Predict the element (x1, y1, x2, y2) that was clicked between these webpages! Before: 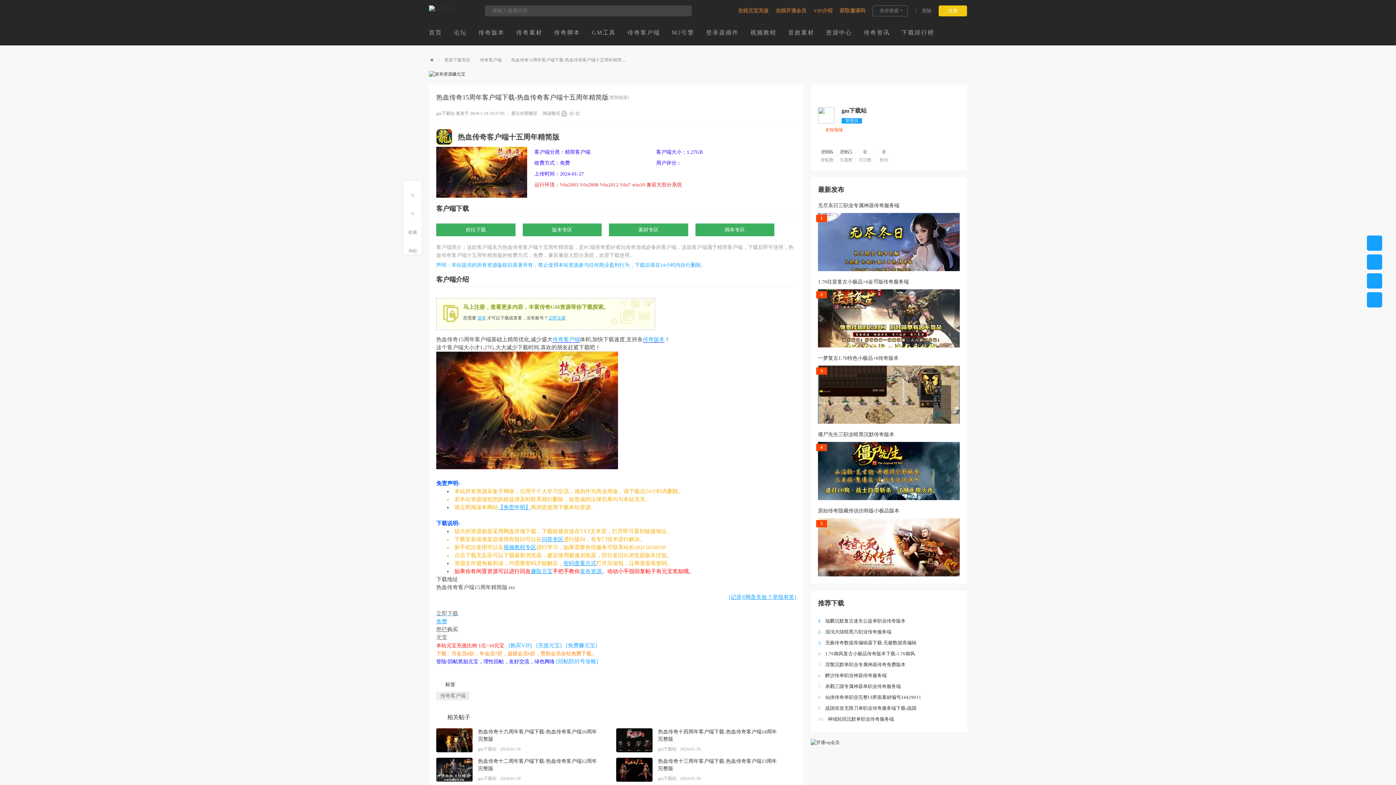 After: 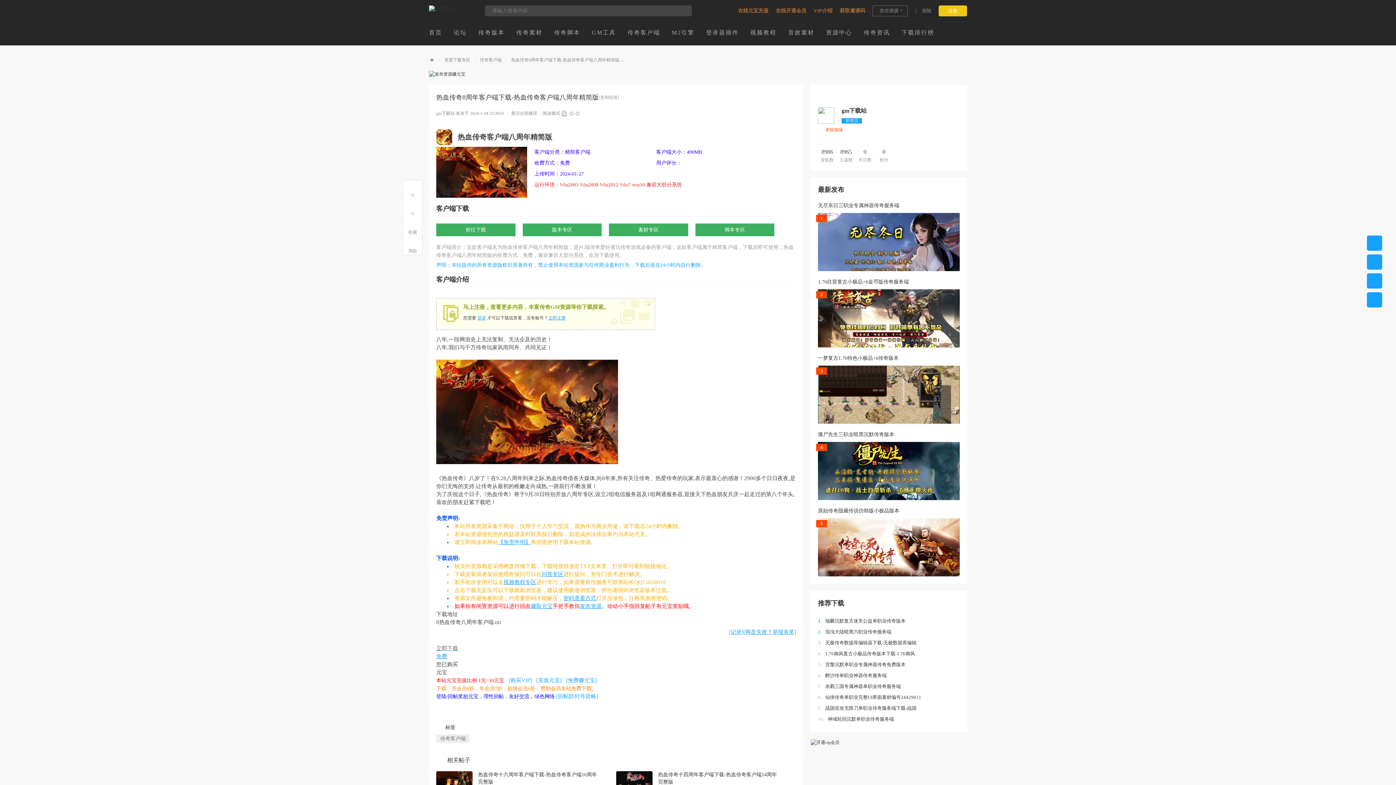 Action: bbox: (575, 110, 581, 116)